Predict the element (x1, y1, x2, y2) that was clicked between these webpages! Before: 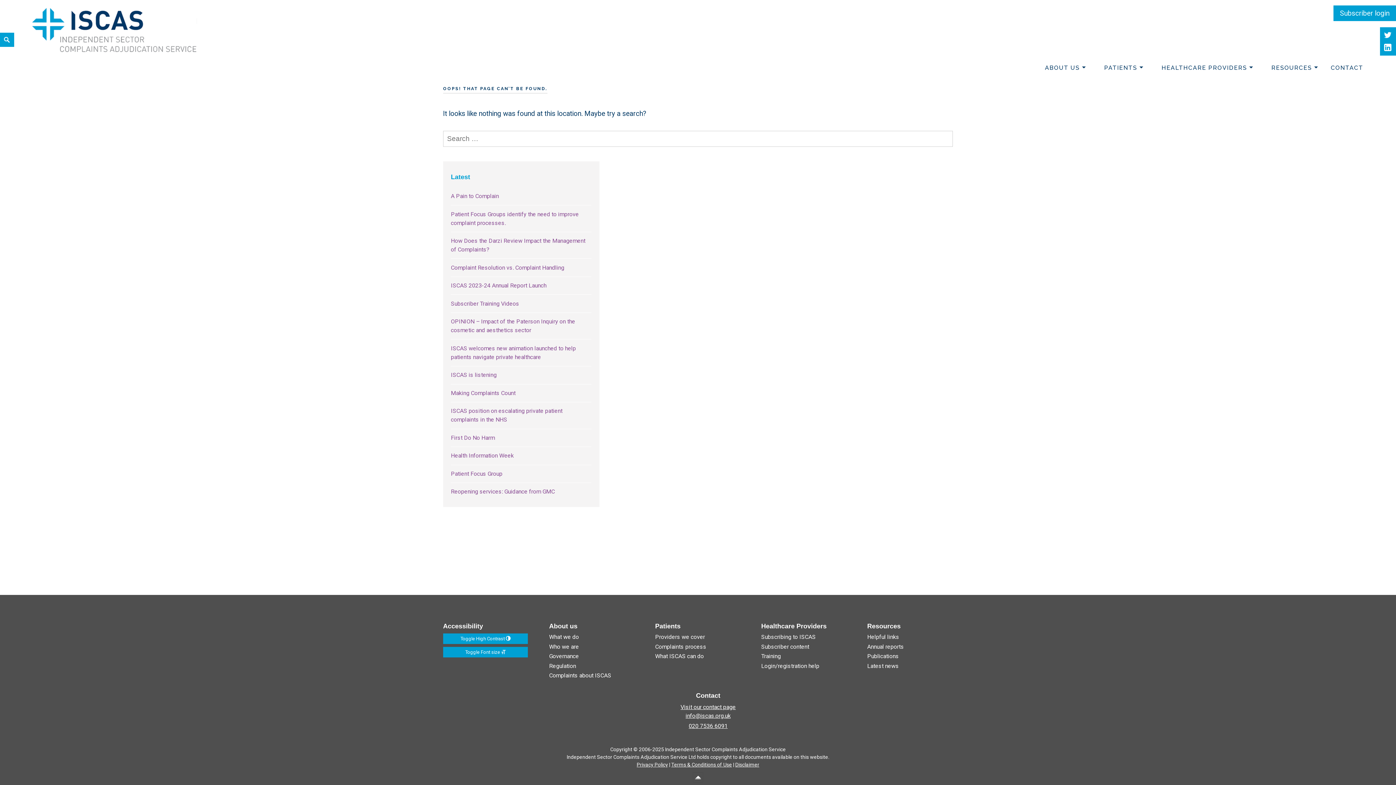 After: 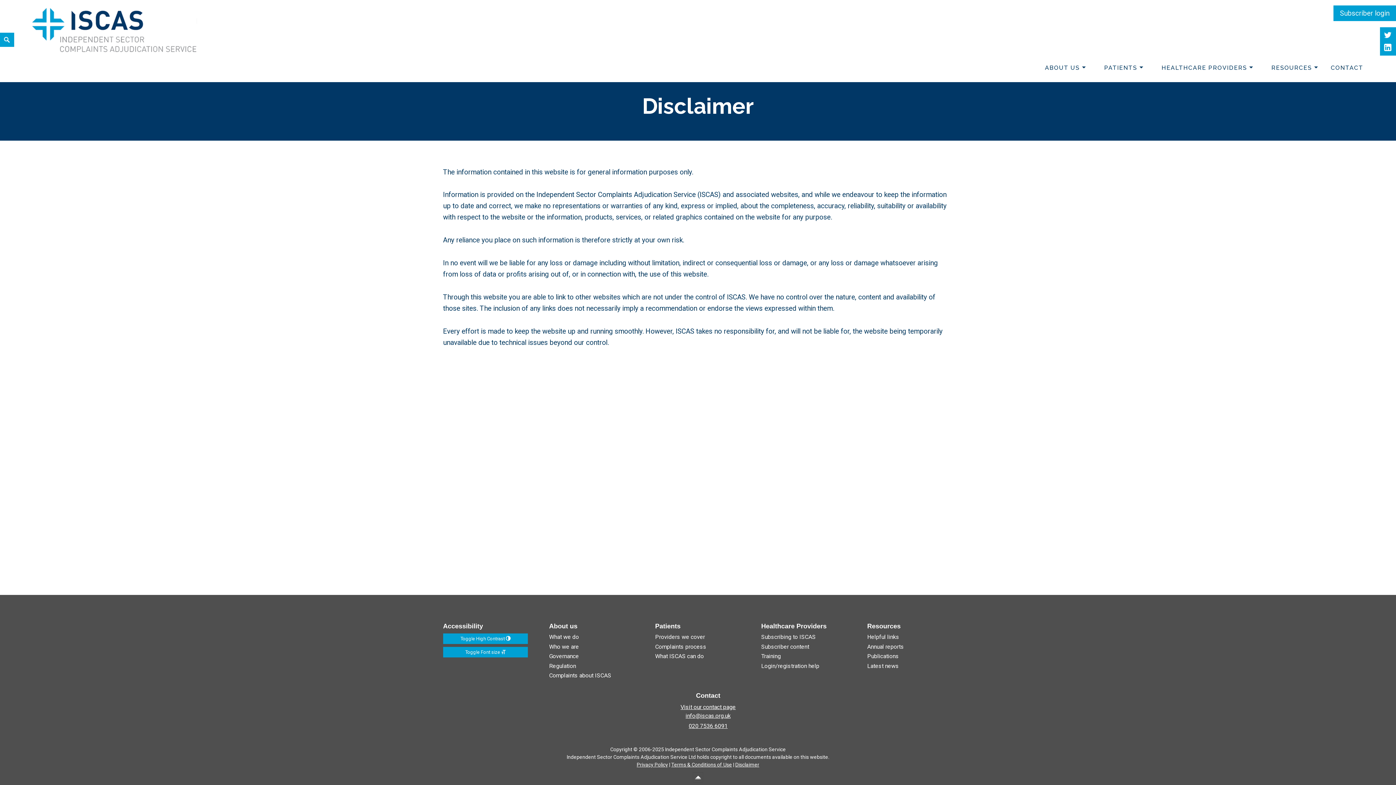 Action: label: Disclaimer bbox: (735, 762, 759, 768)